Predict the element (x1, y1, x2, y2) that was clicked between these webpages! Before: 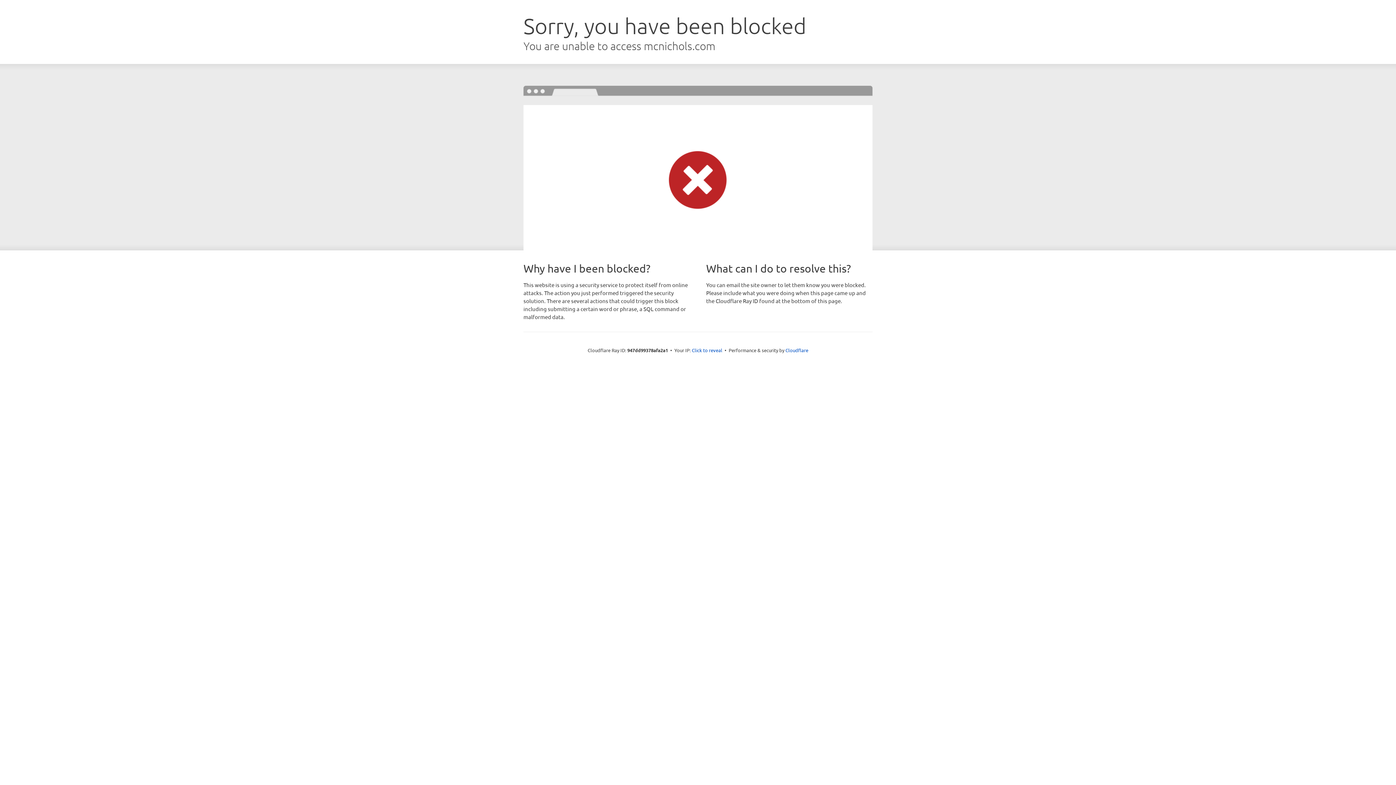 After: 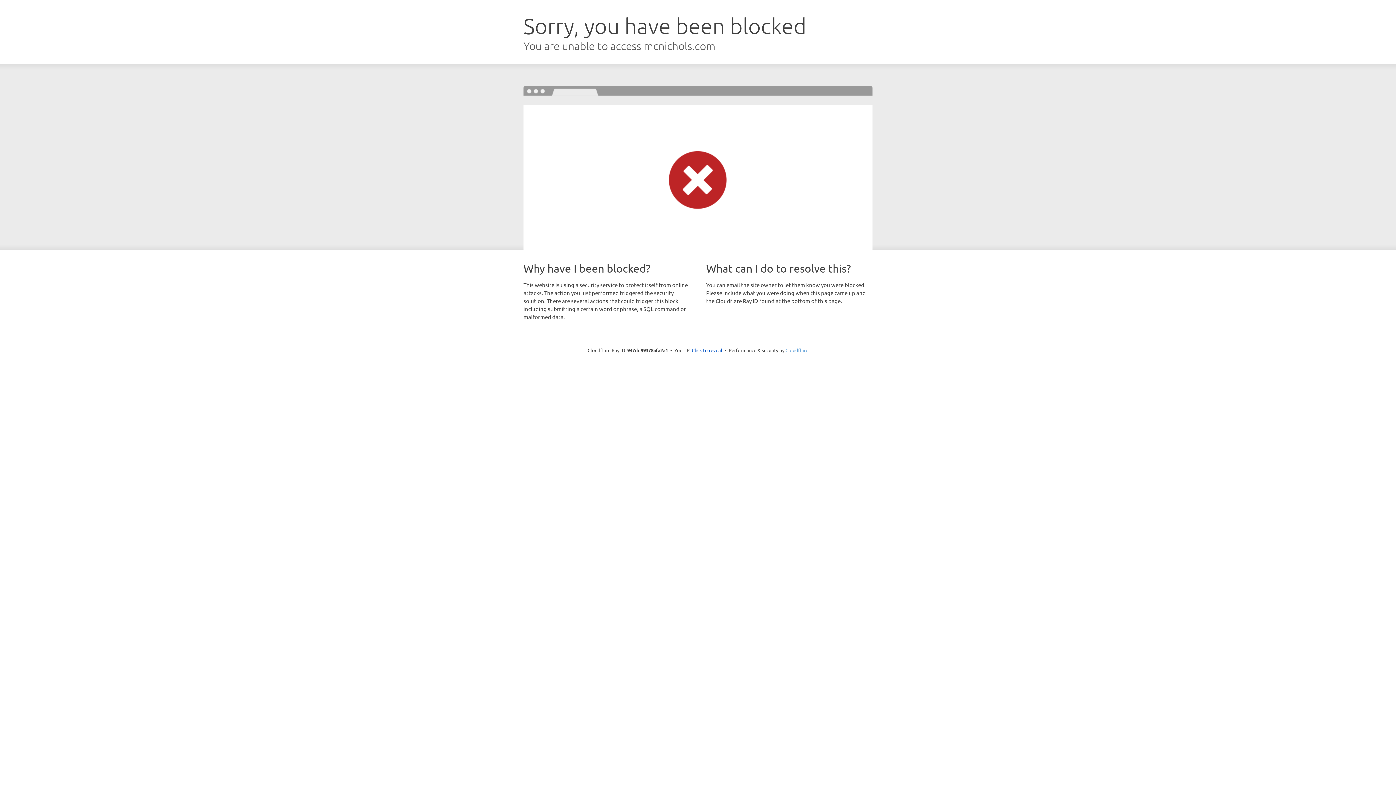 Action: label: Cloudflare bbox: (785, 347, 808, 353)